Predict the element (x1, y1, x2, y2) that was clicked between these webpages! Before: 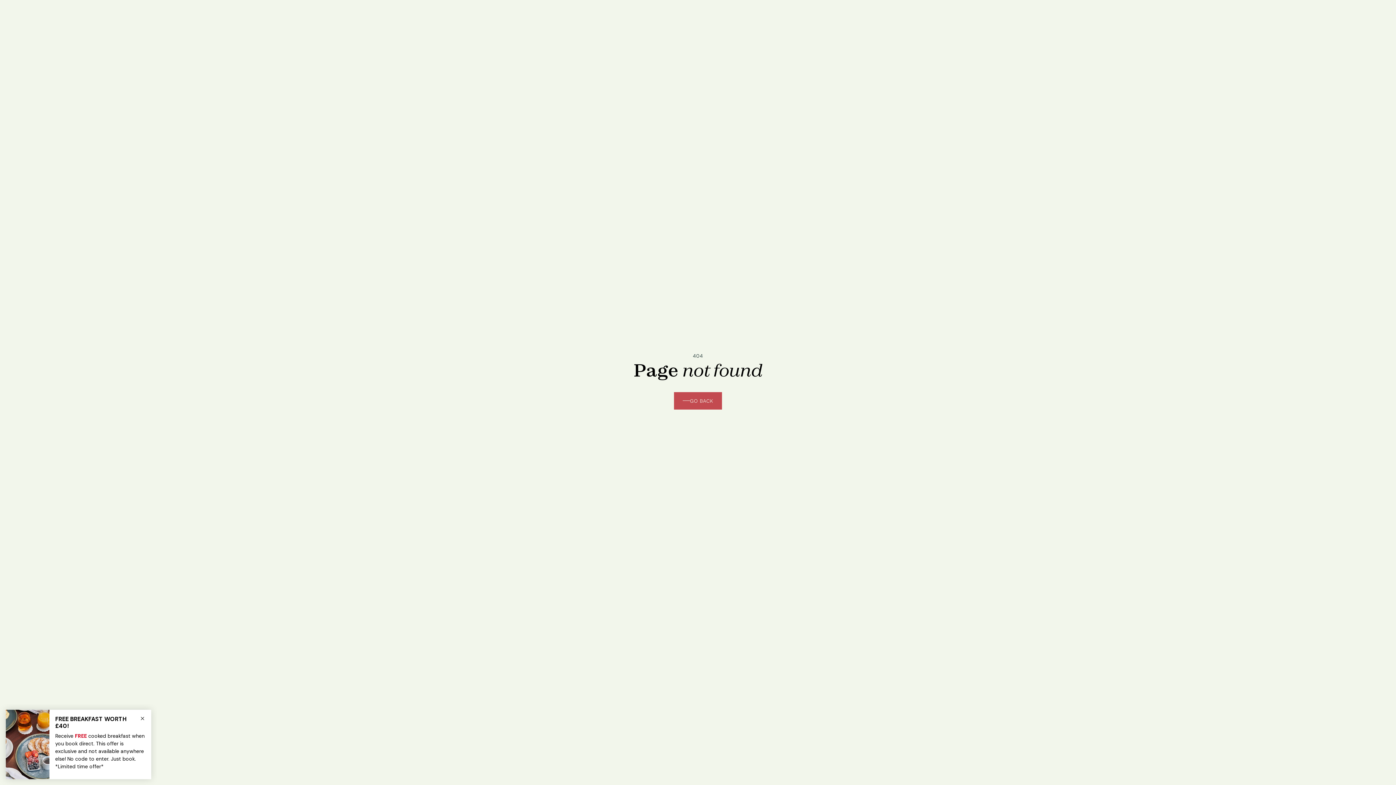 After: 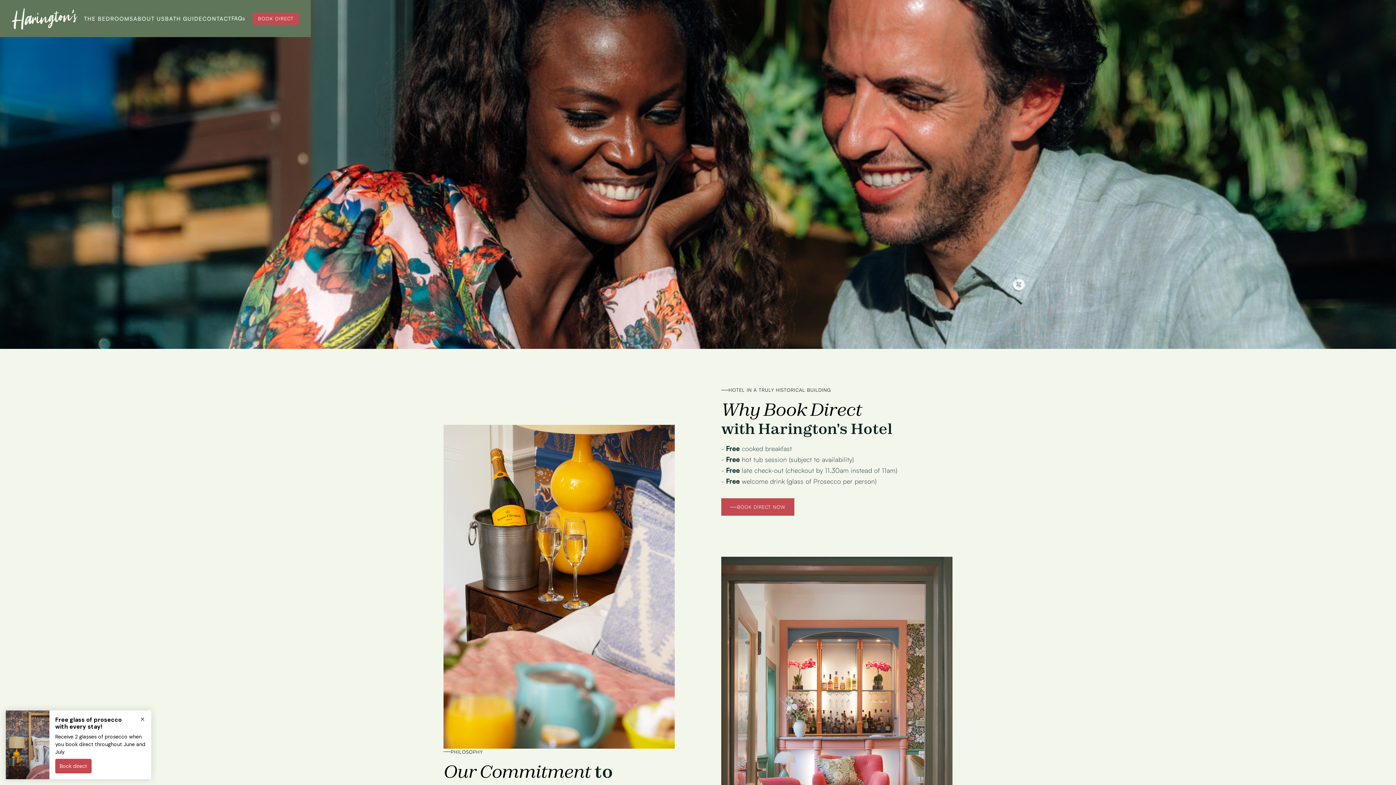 Action: label: GO BACK bbox: (674, 392, 722, 409)